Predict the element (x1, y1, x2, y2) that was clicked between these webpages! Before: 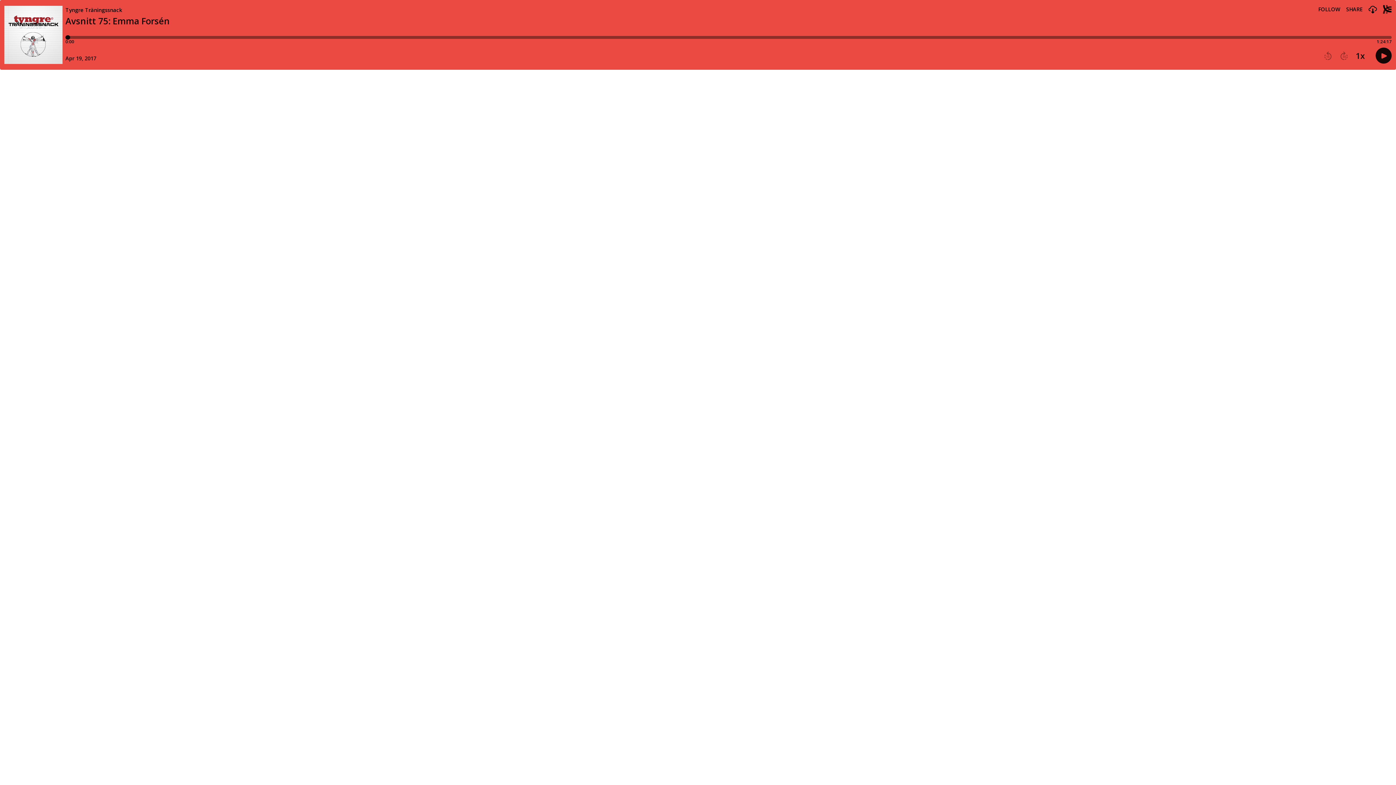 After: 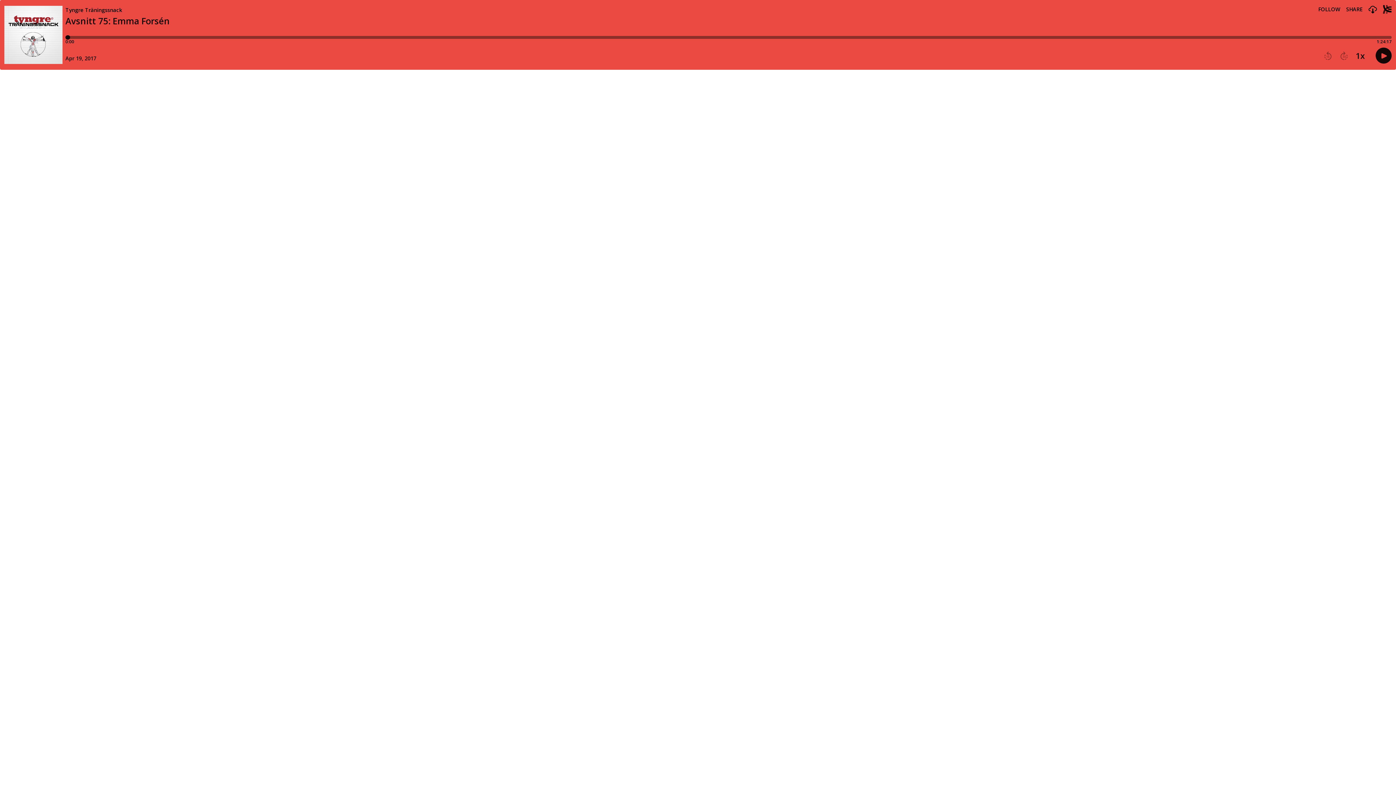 Action: label: Play previous episode bbox: (1324, 51, 1332, 60)